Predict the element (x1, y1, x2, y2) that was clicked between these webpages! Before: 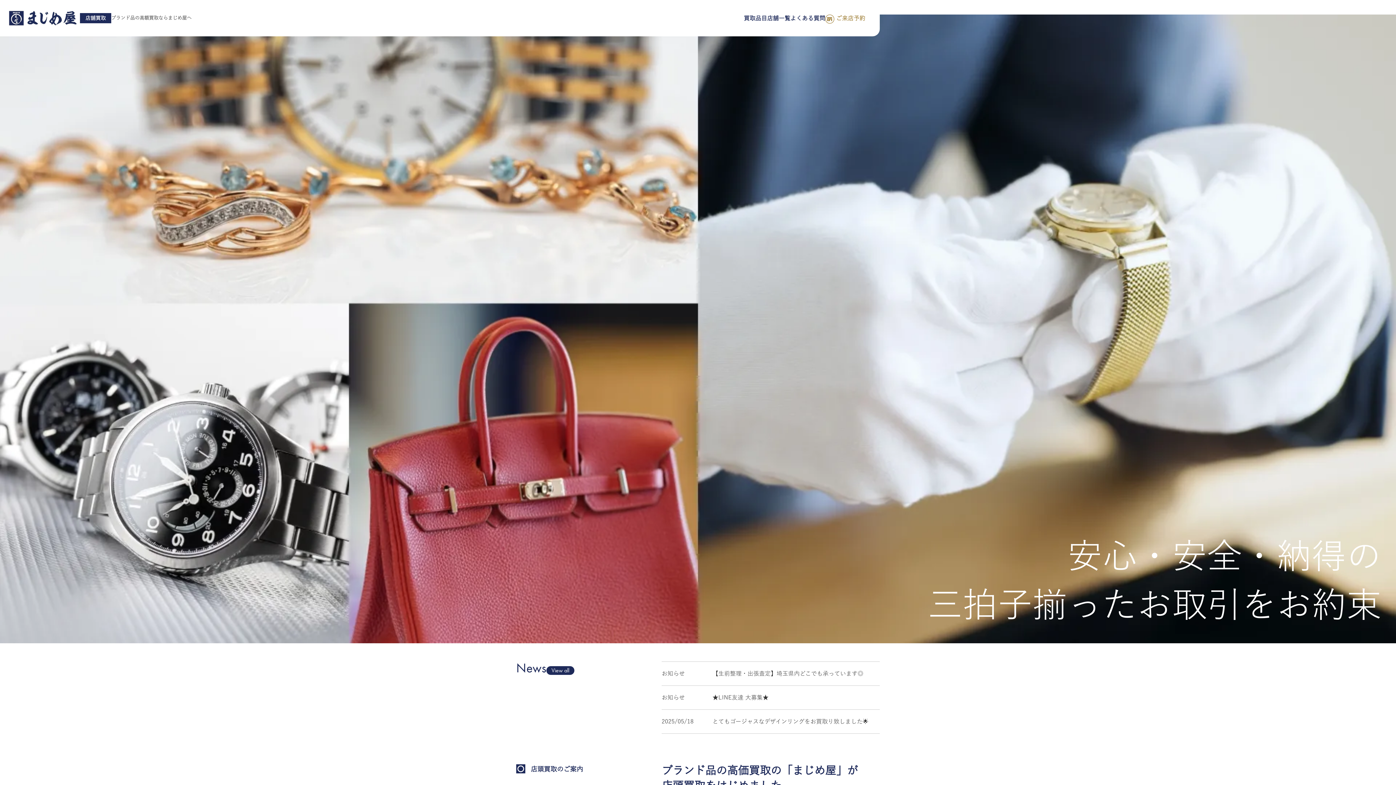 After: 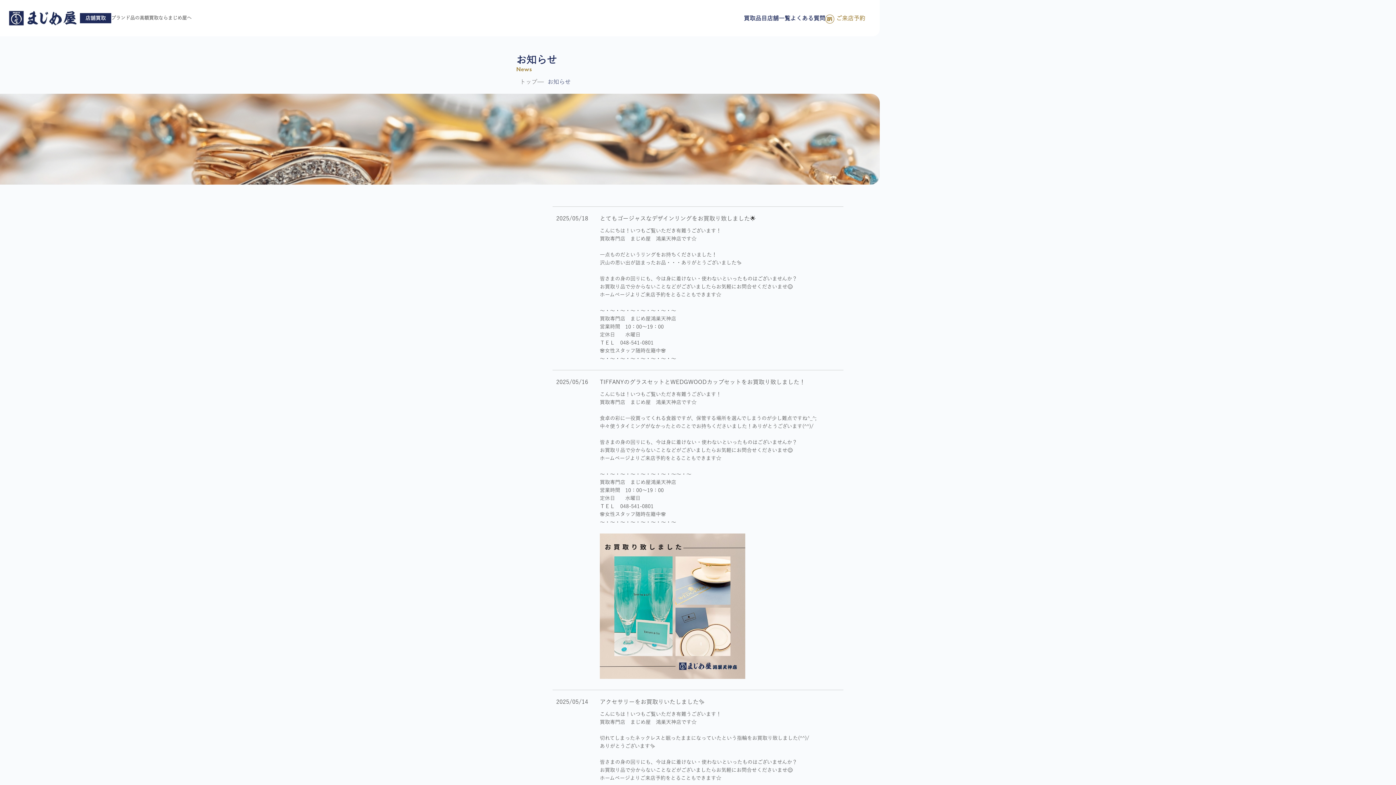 Action: label: View all bbox: (546, 666, 574, 675)